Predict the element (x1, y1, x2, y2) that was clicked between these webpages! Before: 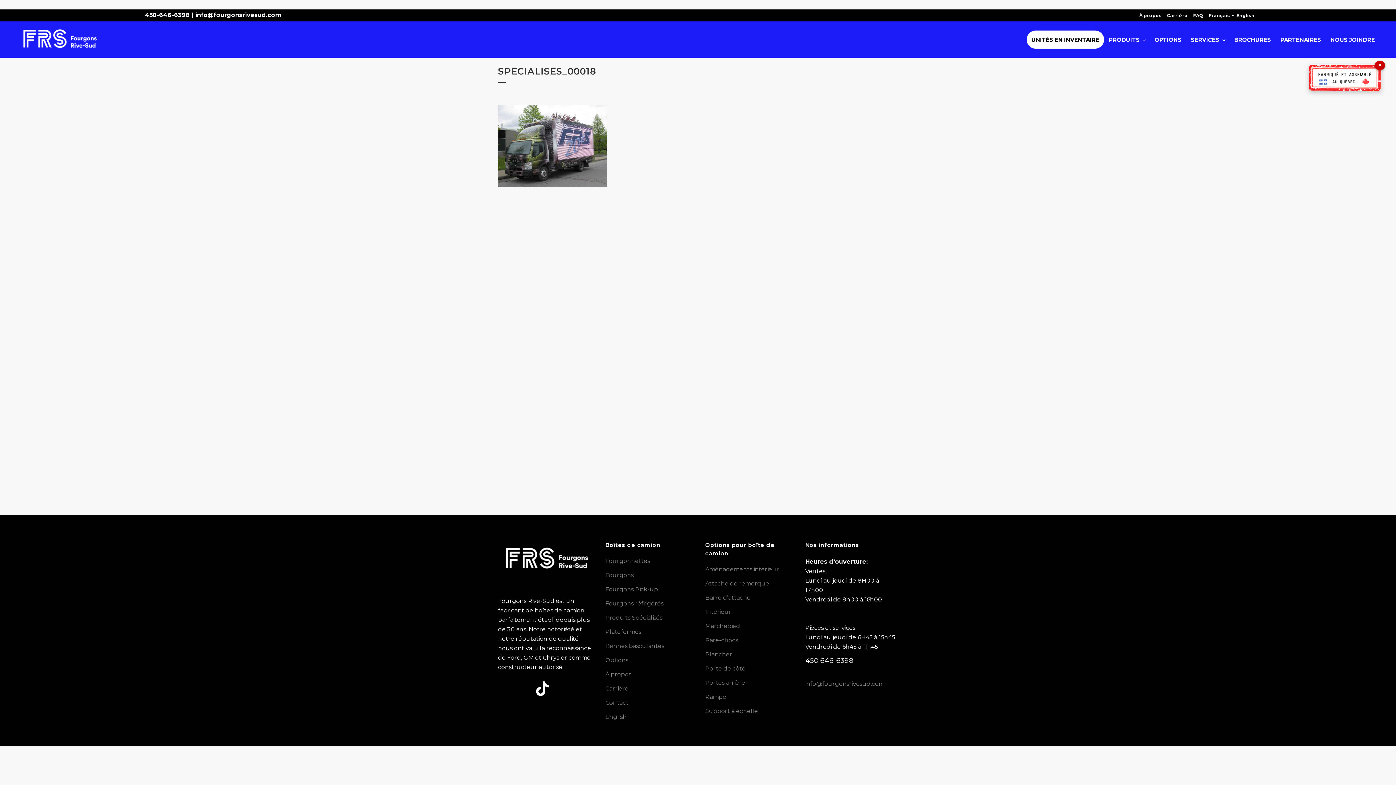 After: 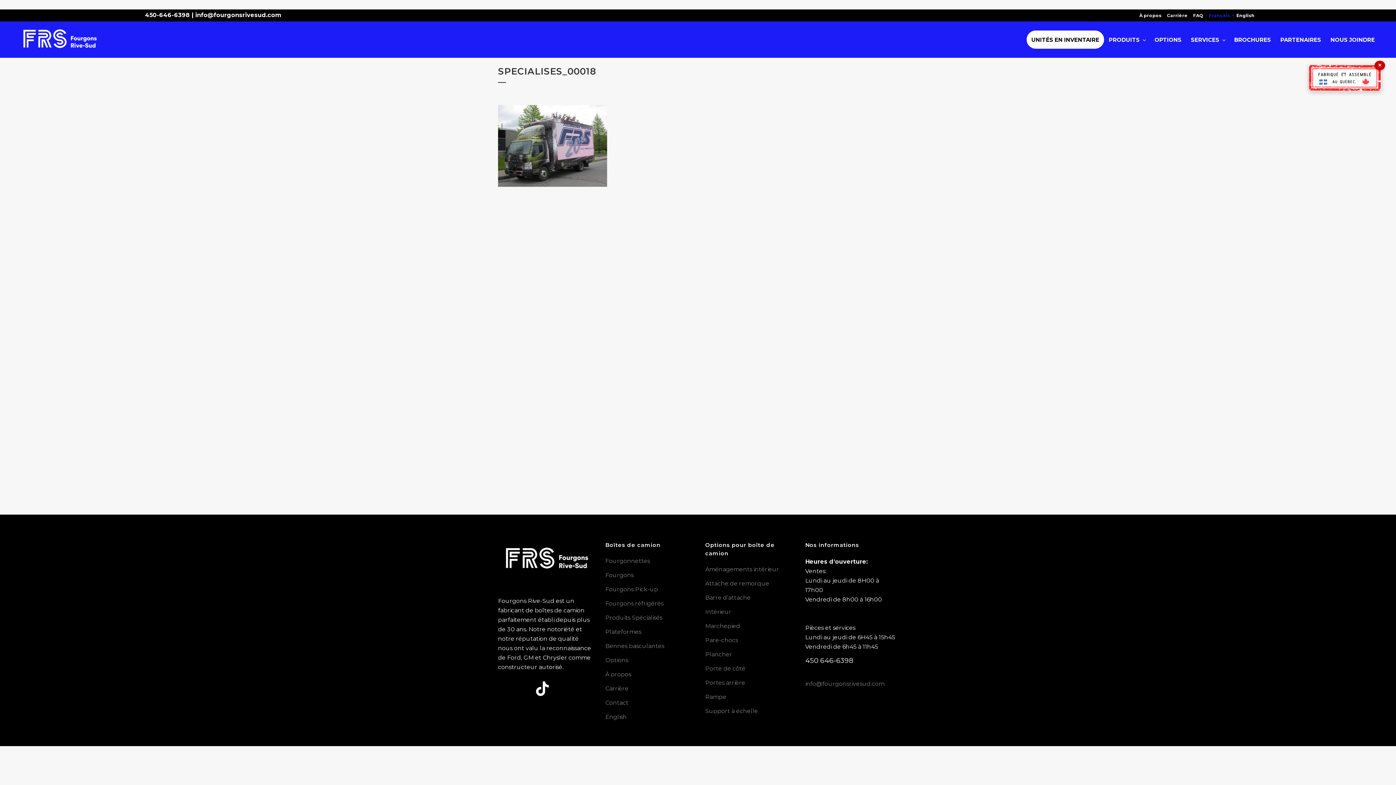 Action: label: Français bbox: (1203, 12, 1234, 18)